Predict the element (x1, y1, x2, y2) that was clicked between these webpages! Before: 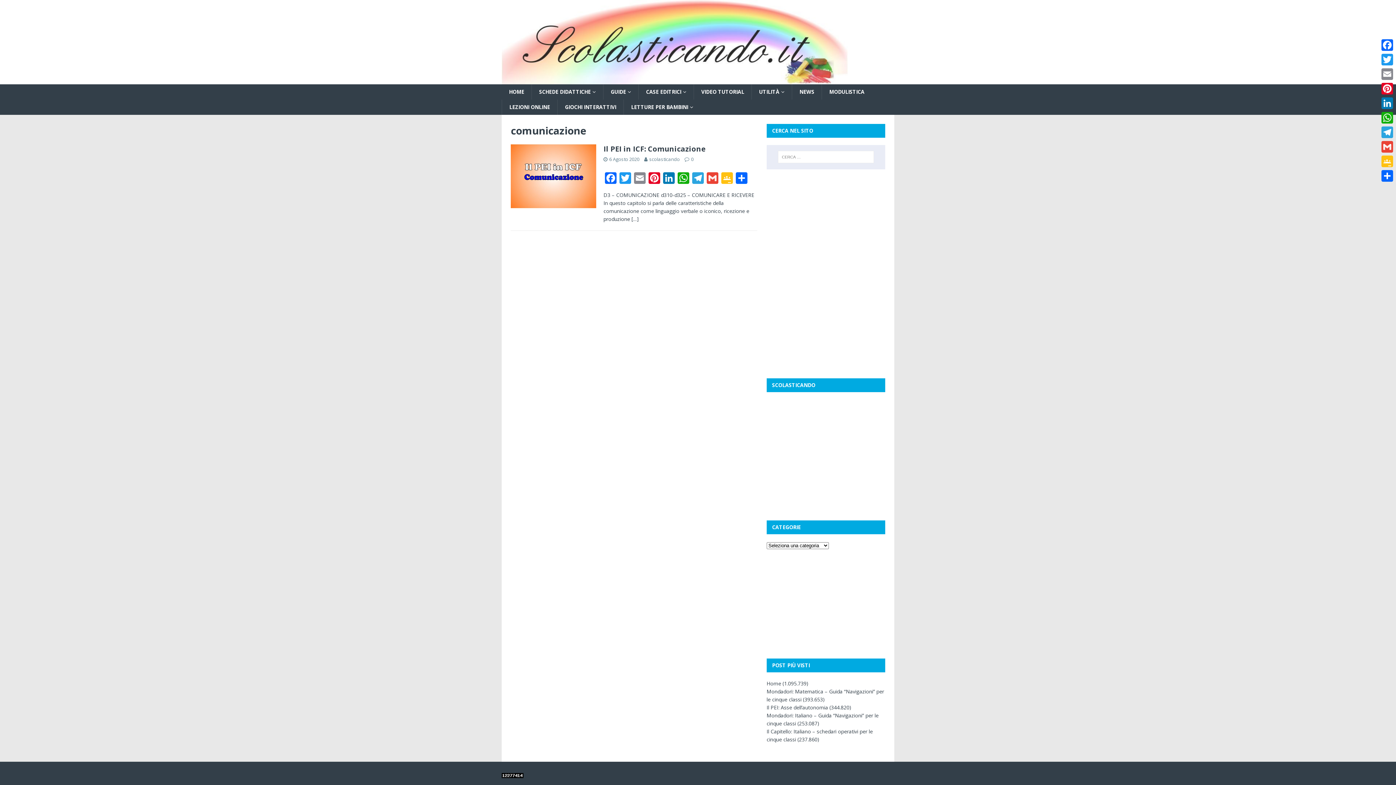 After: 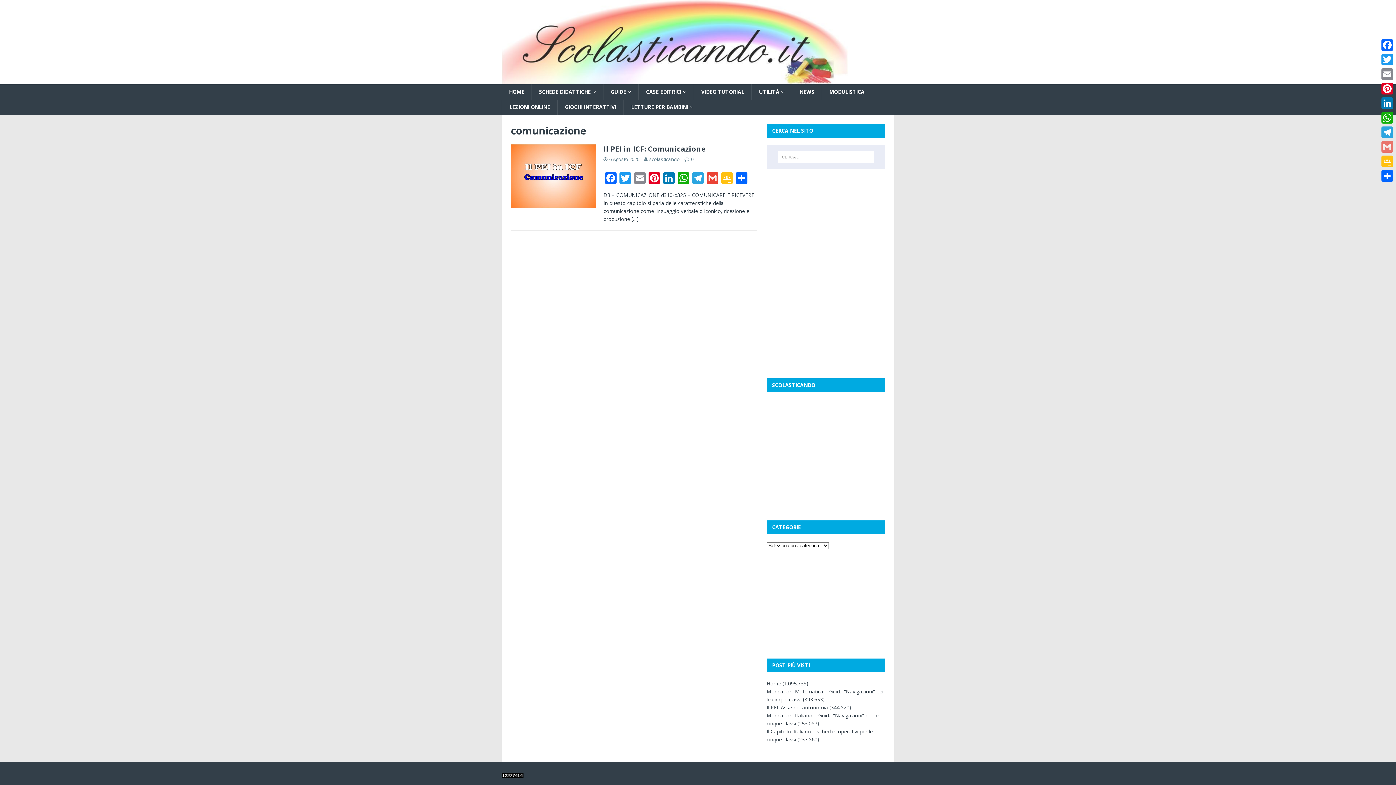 Action: bbox: (1380, 139, 1394, 154) label: Gmail